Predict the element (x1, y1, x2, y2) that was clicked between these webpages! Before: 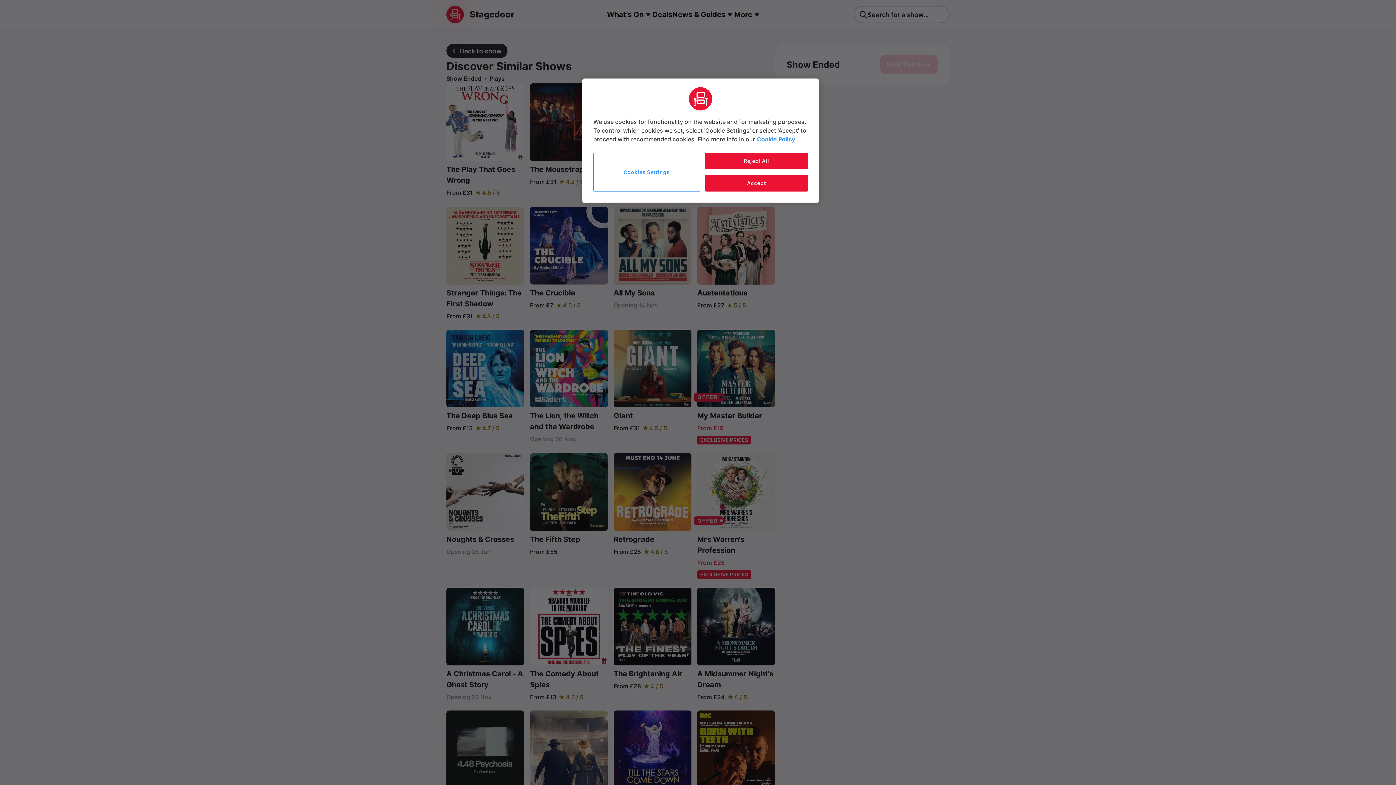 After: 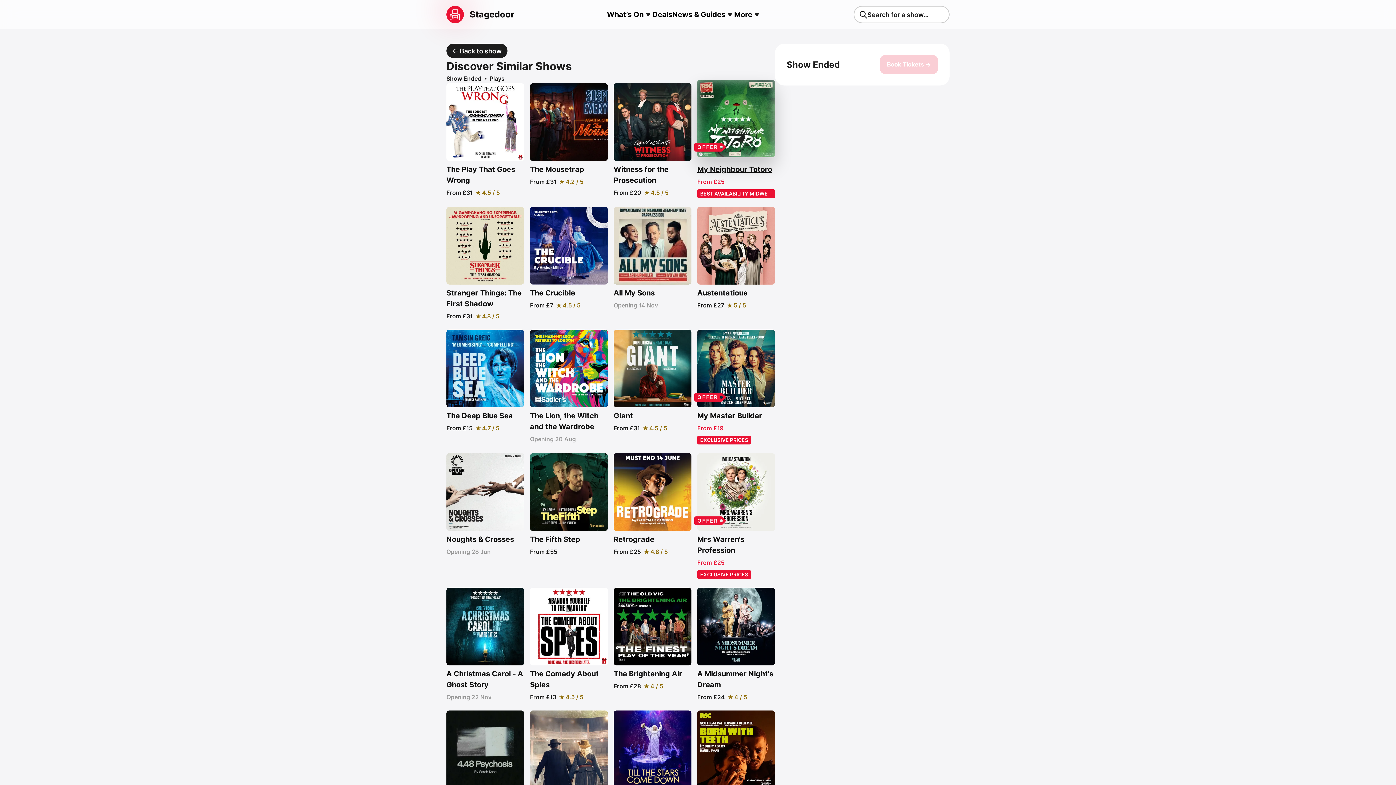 Action: label: Reject All bbox: (705, 153, 808, 169)